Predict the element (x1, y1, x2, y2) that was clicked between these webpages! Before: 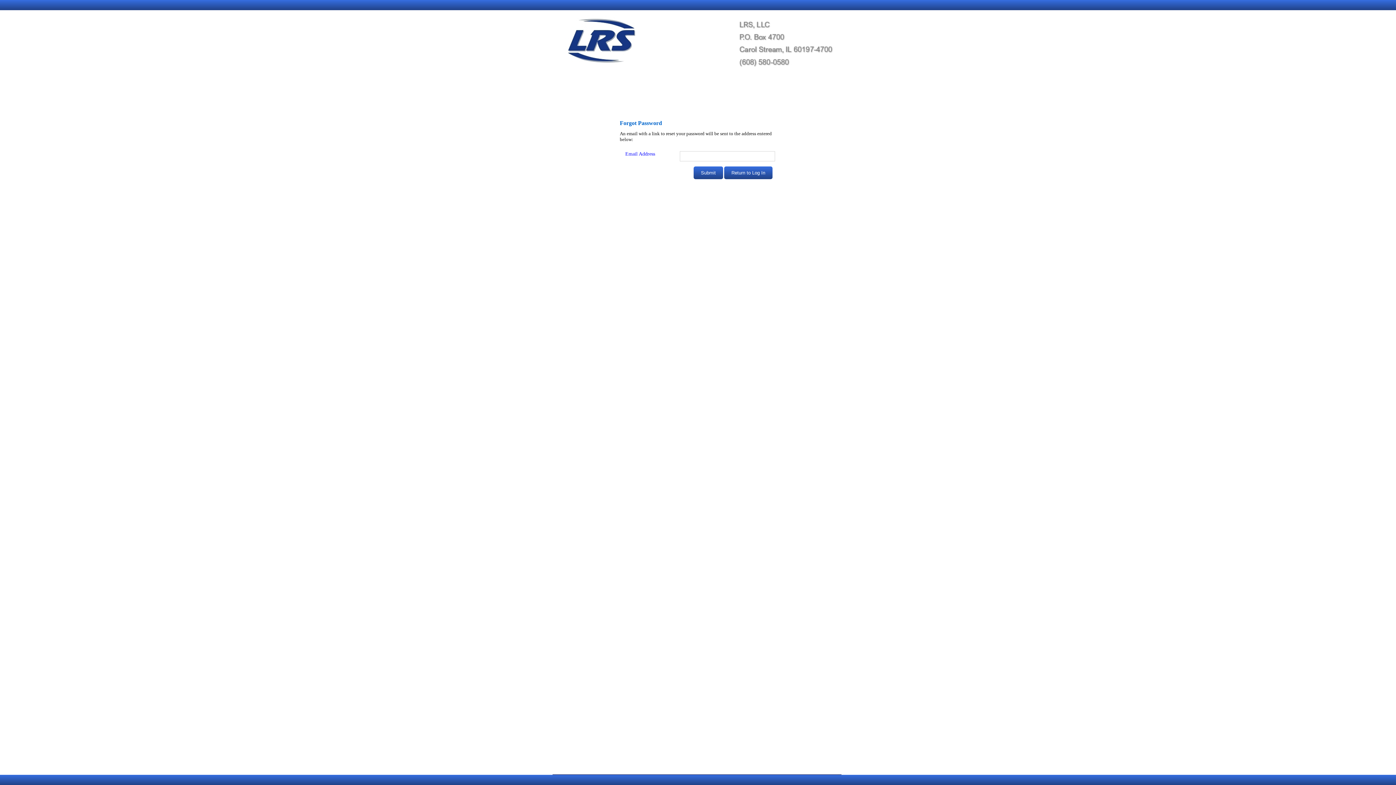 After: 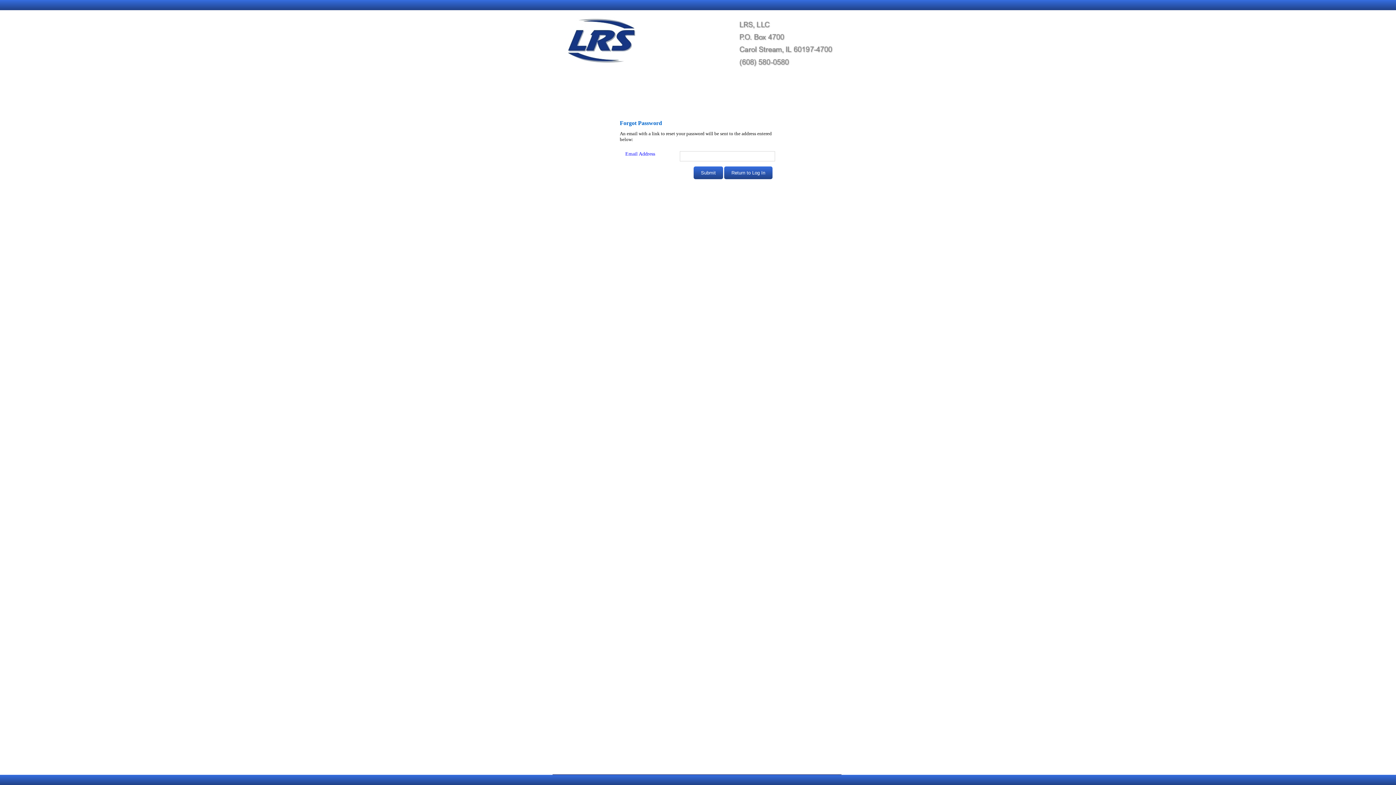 Action: bbox: (559, 70, 837, 75)